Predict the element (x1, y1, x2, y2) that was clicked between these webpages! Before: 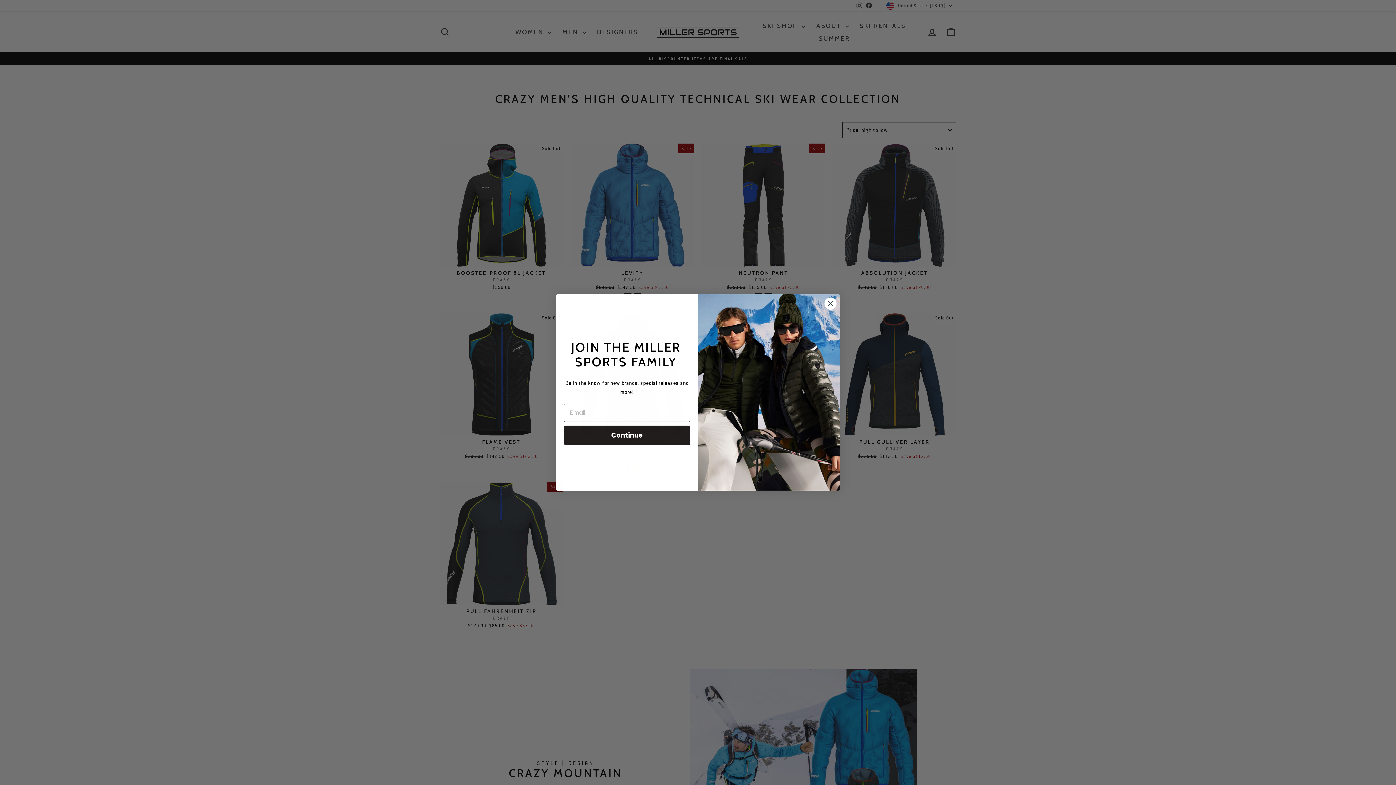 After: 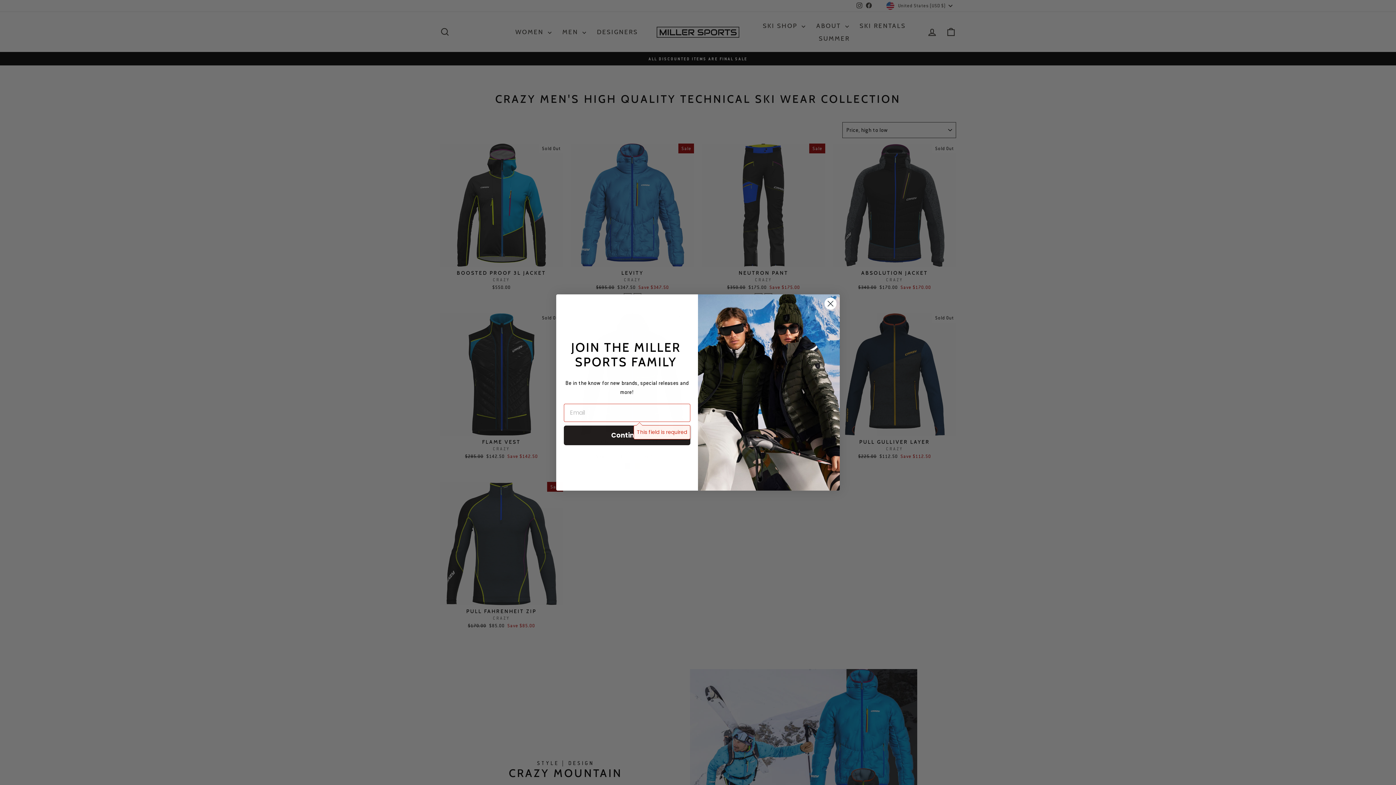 Action: label: Continue bbox: (564, 425, 690, 445)